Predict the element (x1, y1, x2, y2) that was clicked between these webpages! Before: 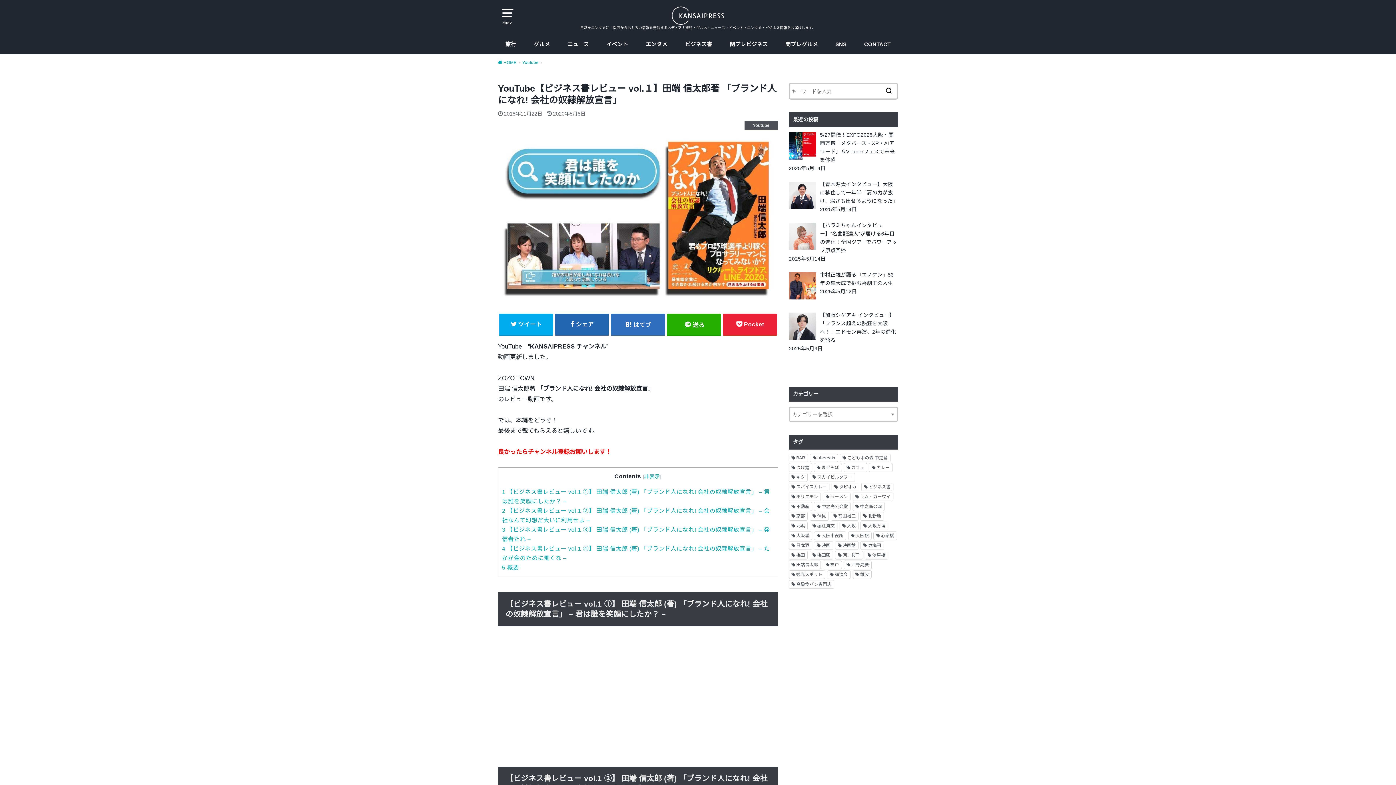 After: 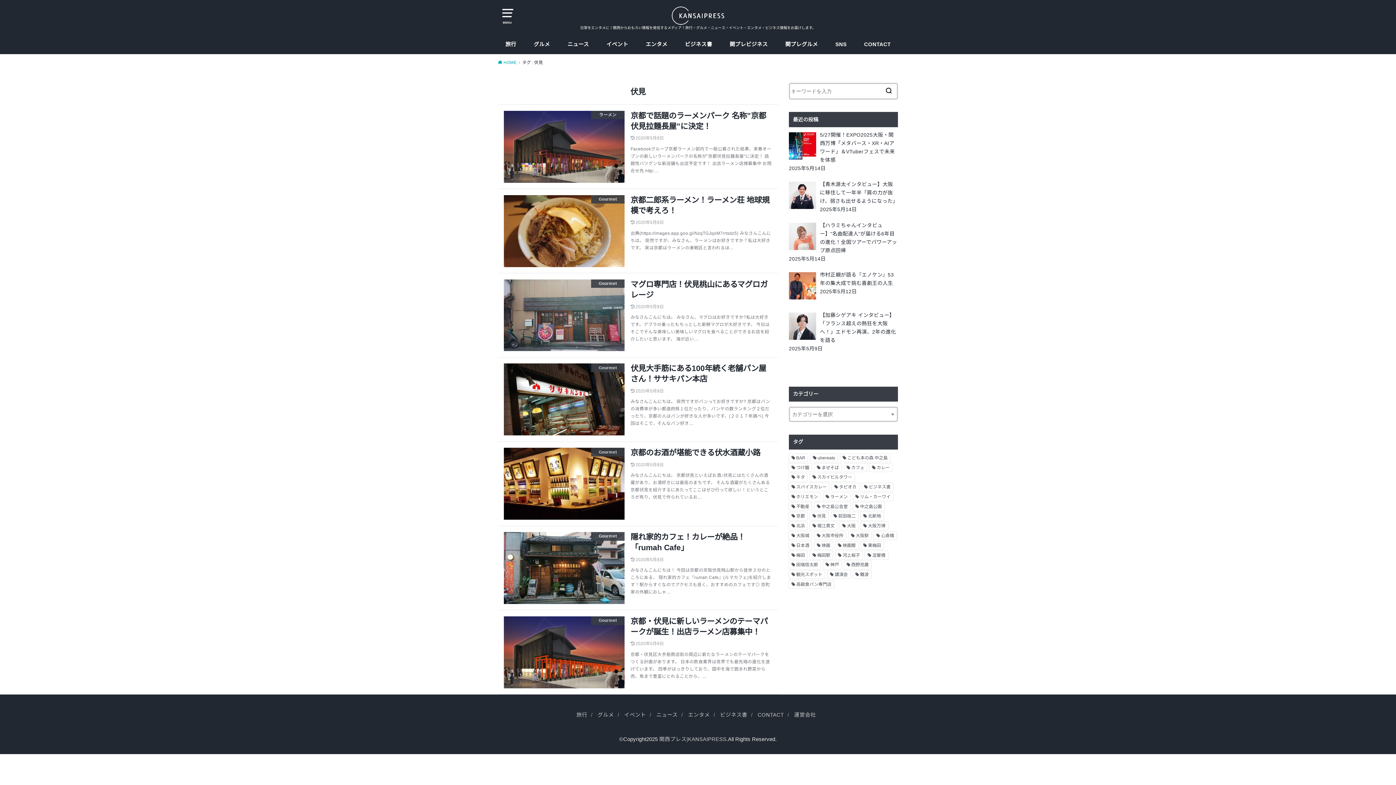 Action: label: 伏見 (7個の項目) bbox: (810, 512, 828, 520)